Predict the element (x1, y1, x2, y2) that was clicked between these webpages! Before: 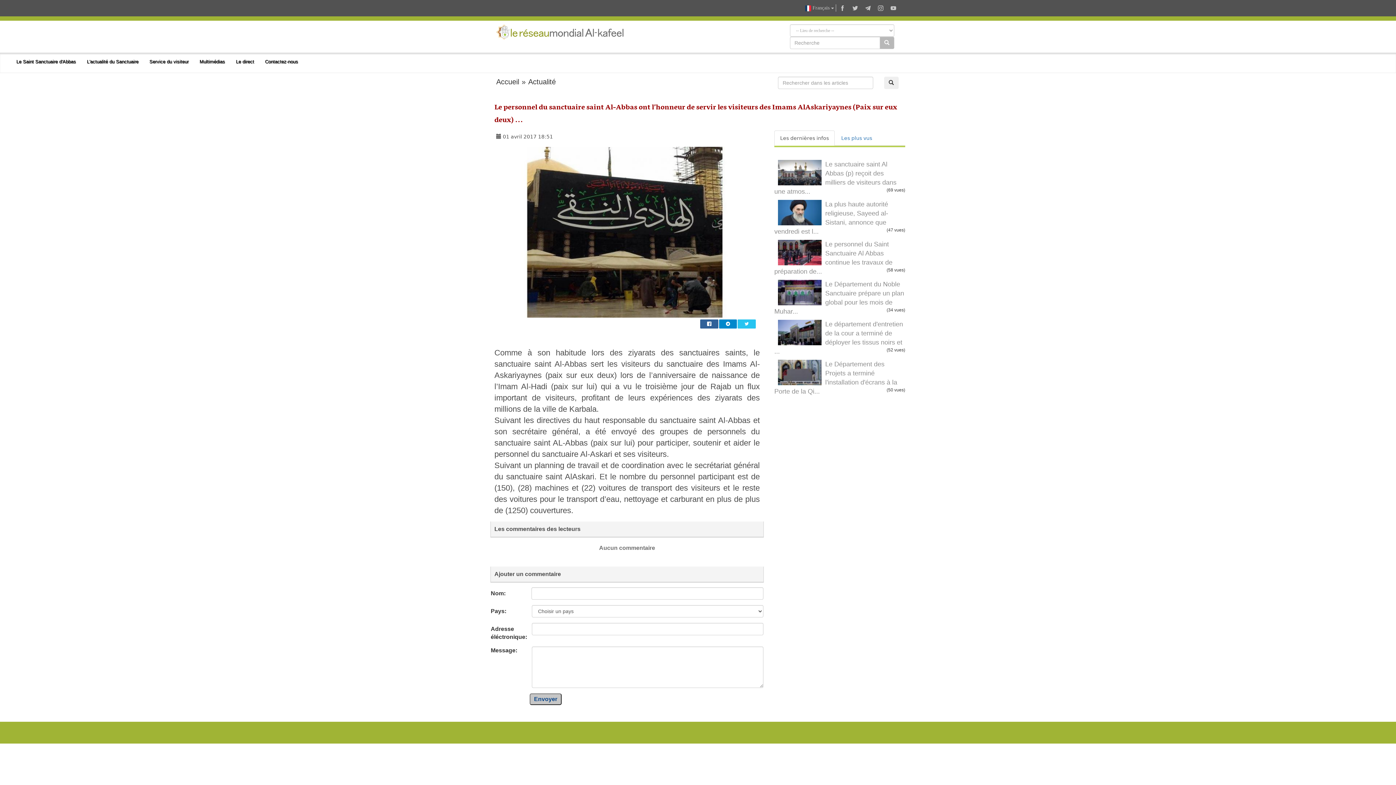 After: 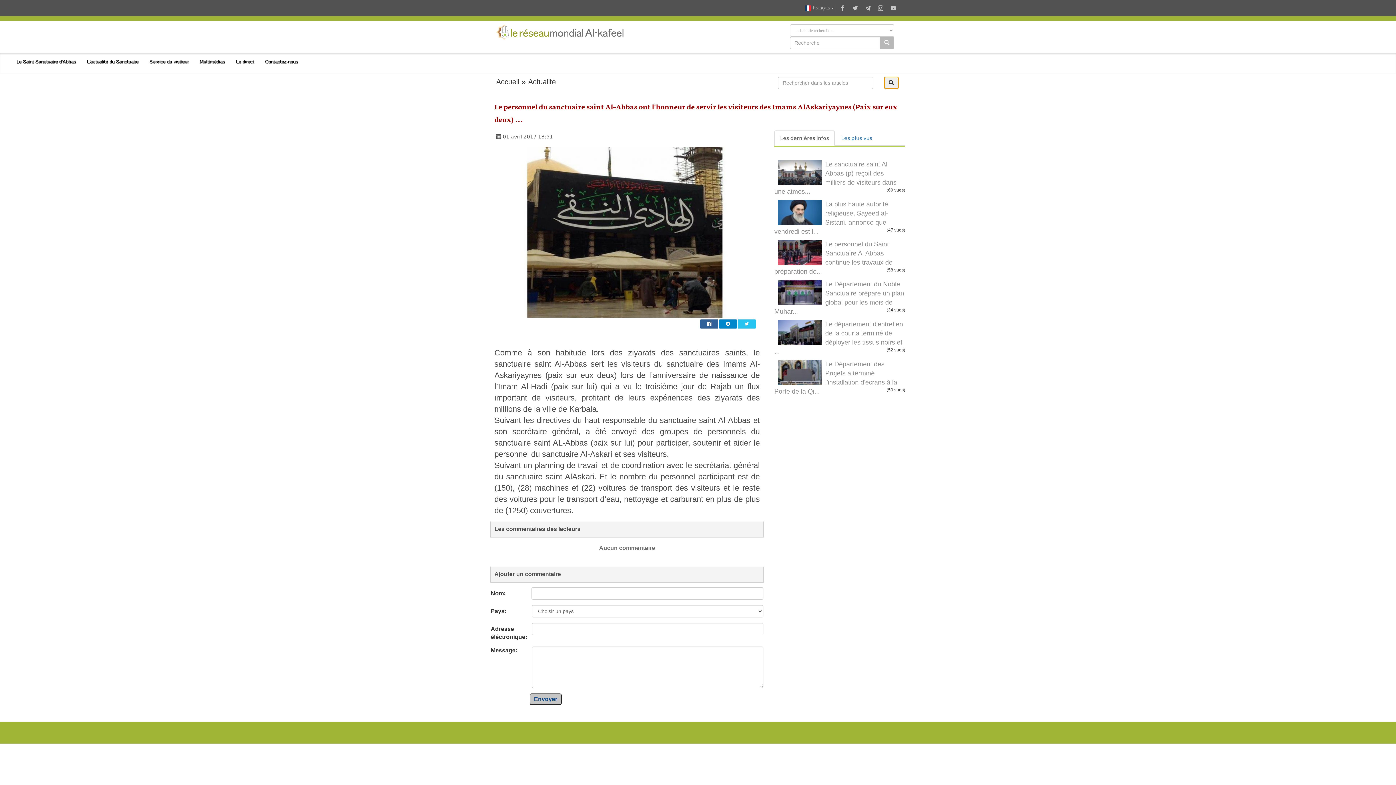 Action: bbox: (884, 76, 898, 89)